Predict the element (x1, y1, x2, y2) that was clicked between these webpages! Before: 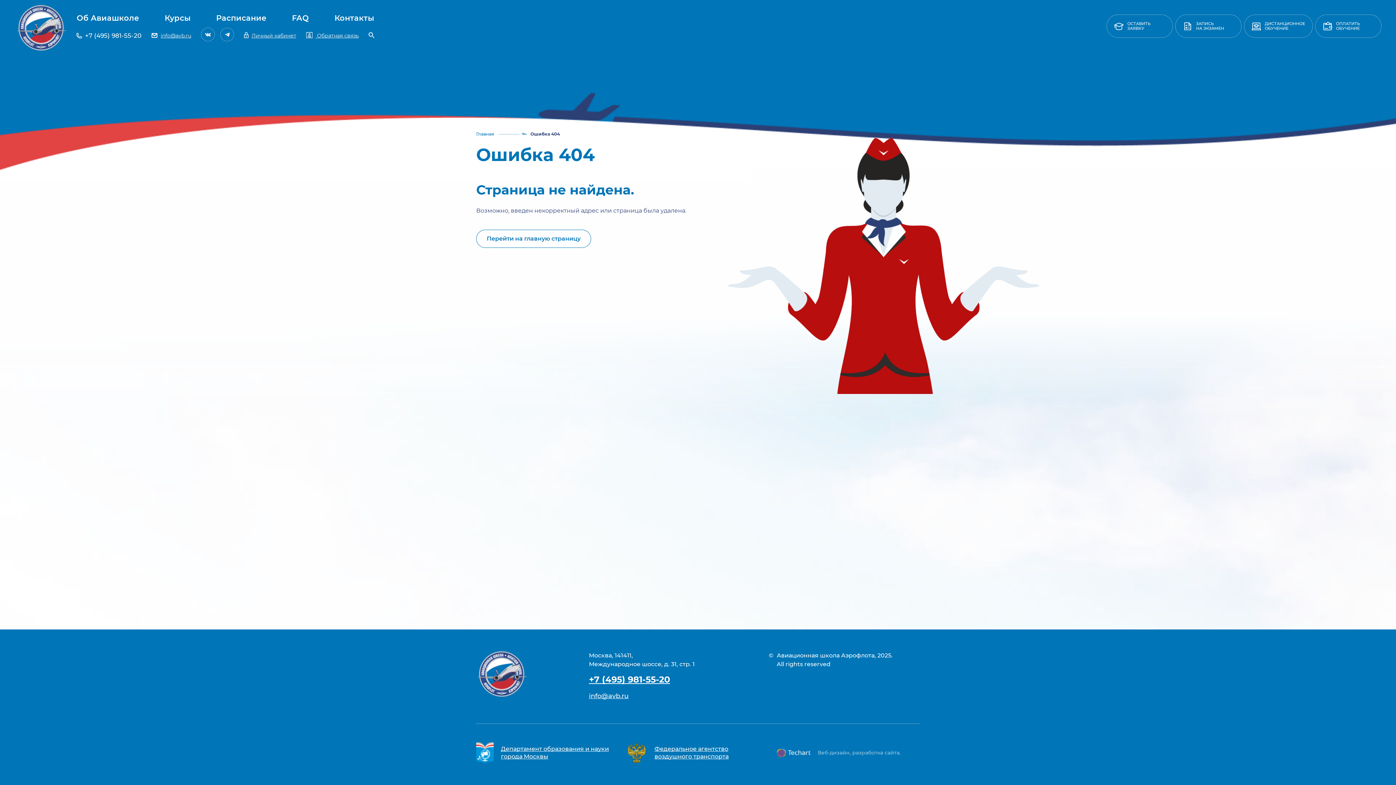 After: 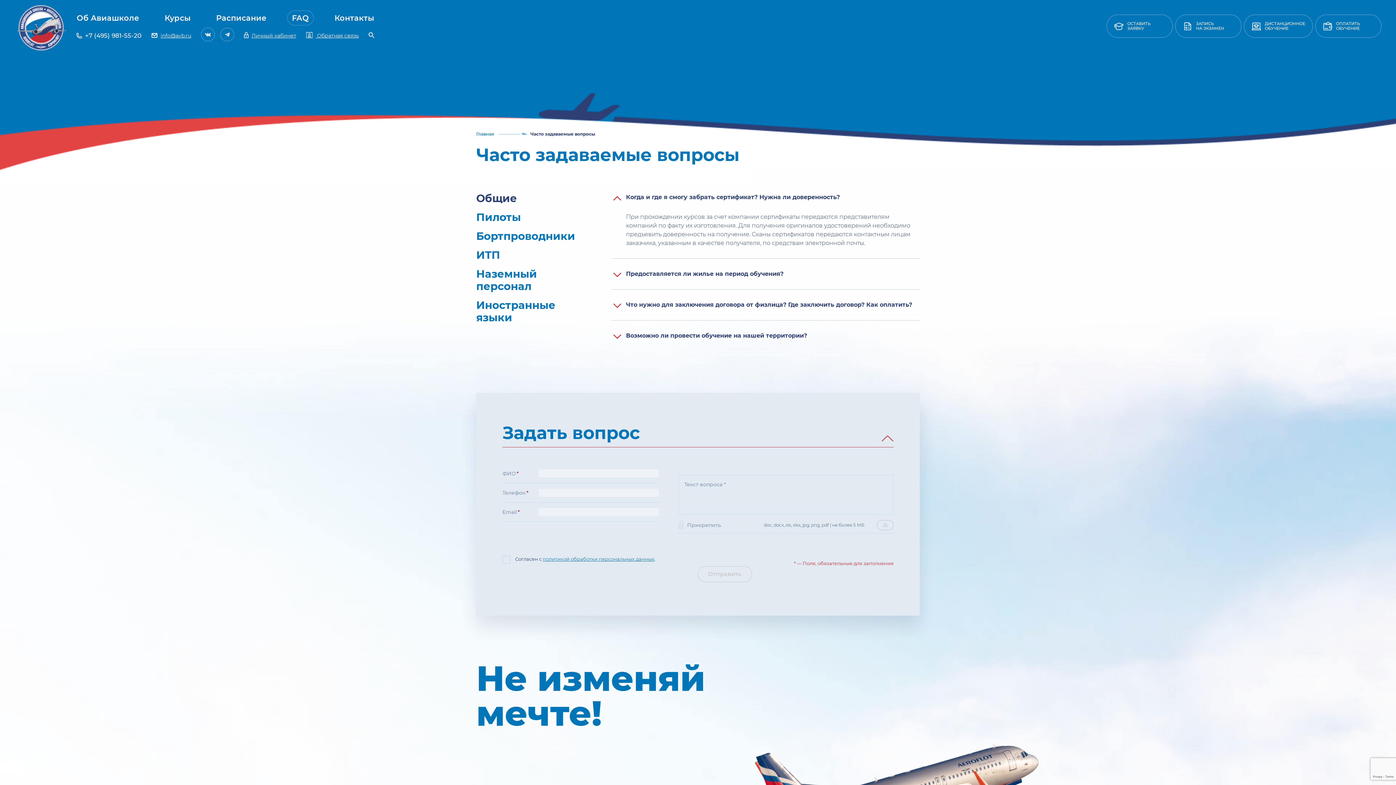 Action: label: FAQ bbox: (287, 10, 313, 25)